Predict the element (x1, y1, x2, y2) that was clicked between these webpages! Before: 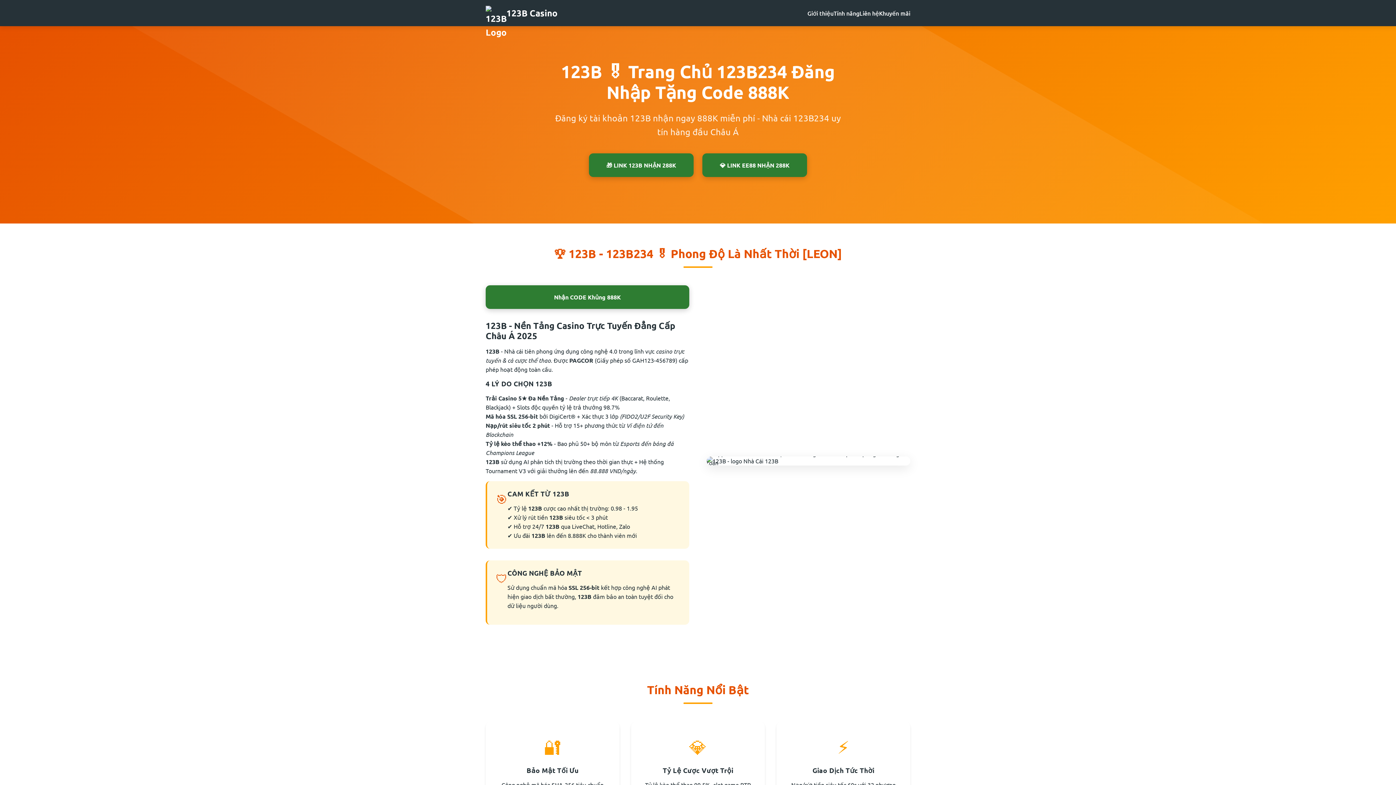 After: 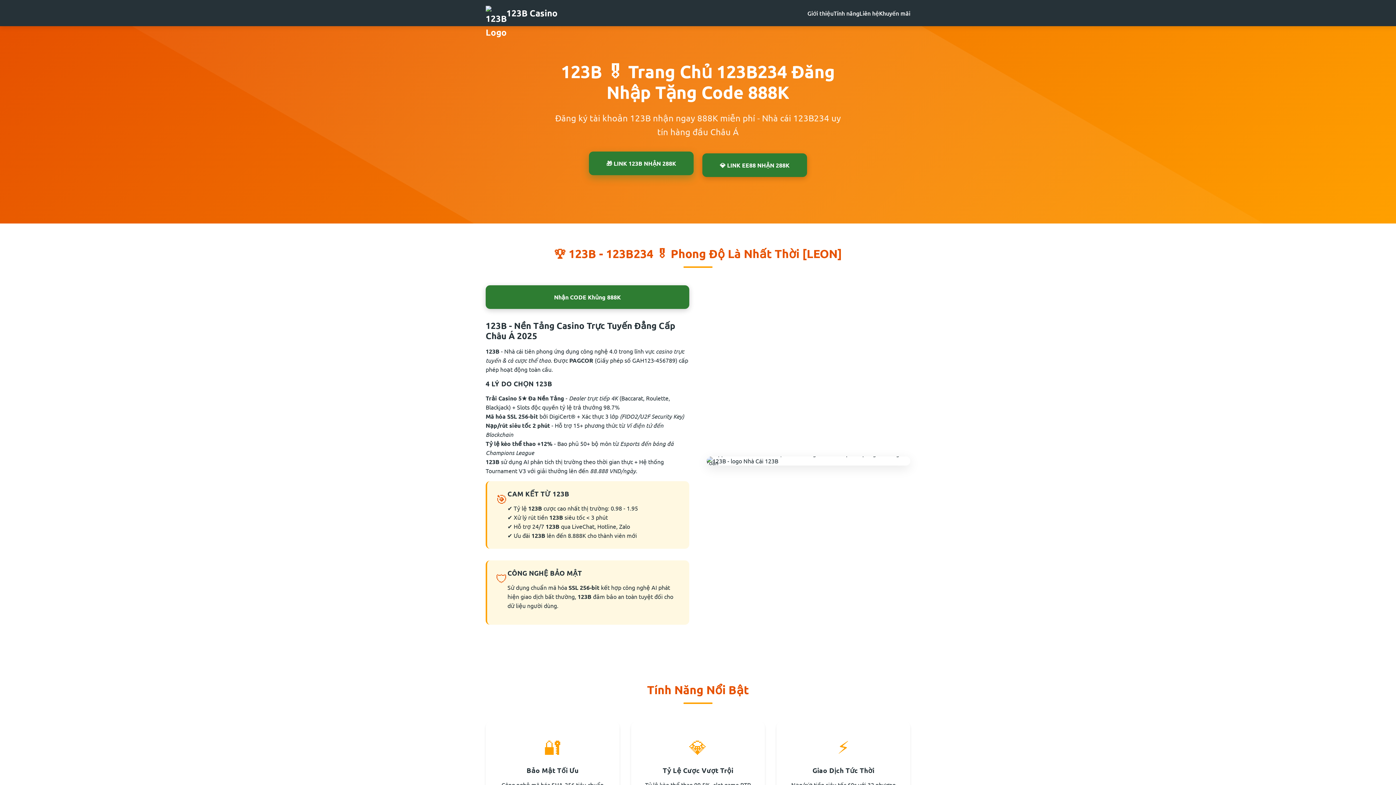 Action: label: 🎁 LINK 123B NHẬN 288K bbox: (589, 153, 693, 177)